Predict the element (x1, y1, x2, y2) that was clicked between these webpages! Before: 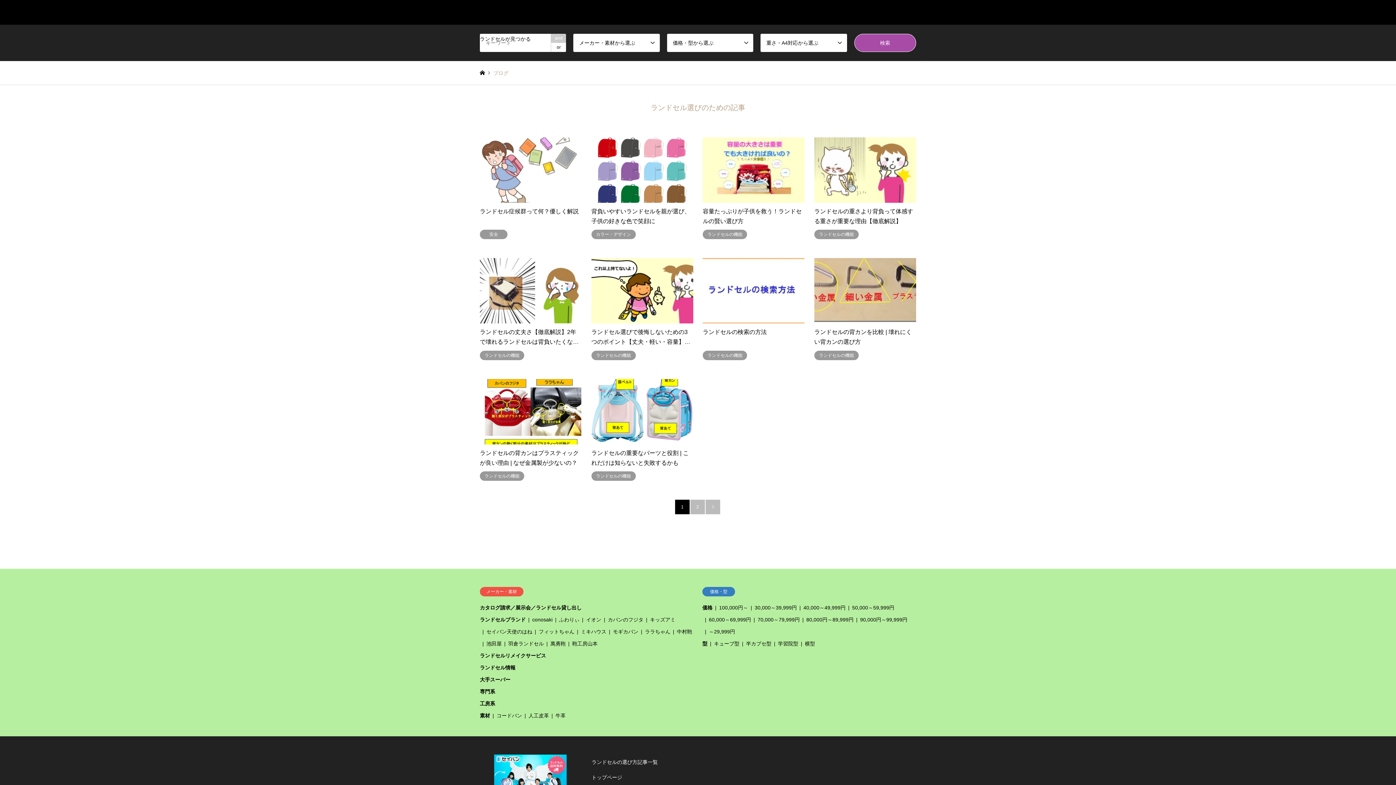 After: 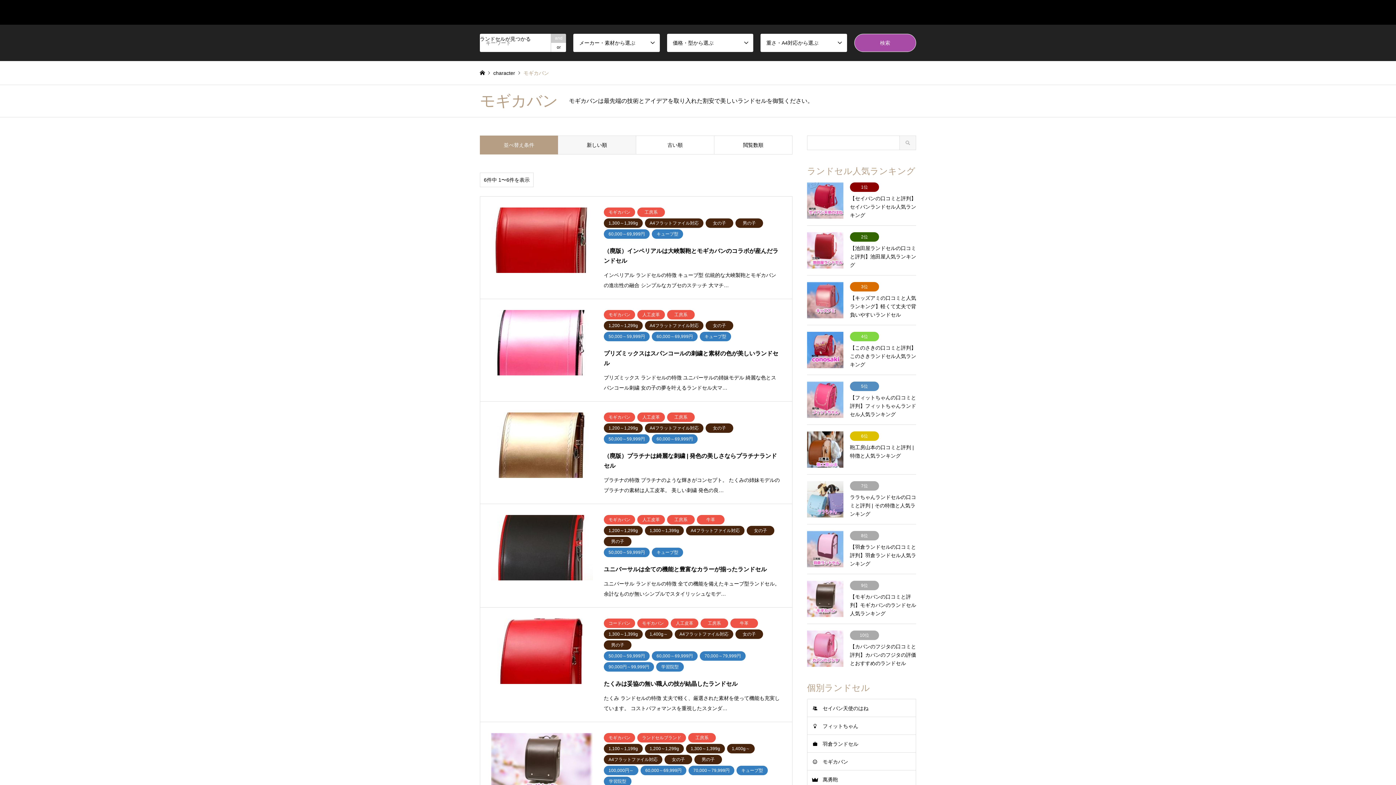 Action: label: モギカバン bbox: (613, 629, 638, 634)